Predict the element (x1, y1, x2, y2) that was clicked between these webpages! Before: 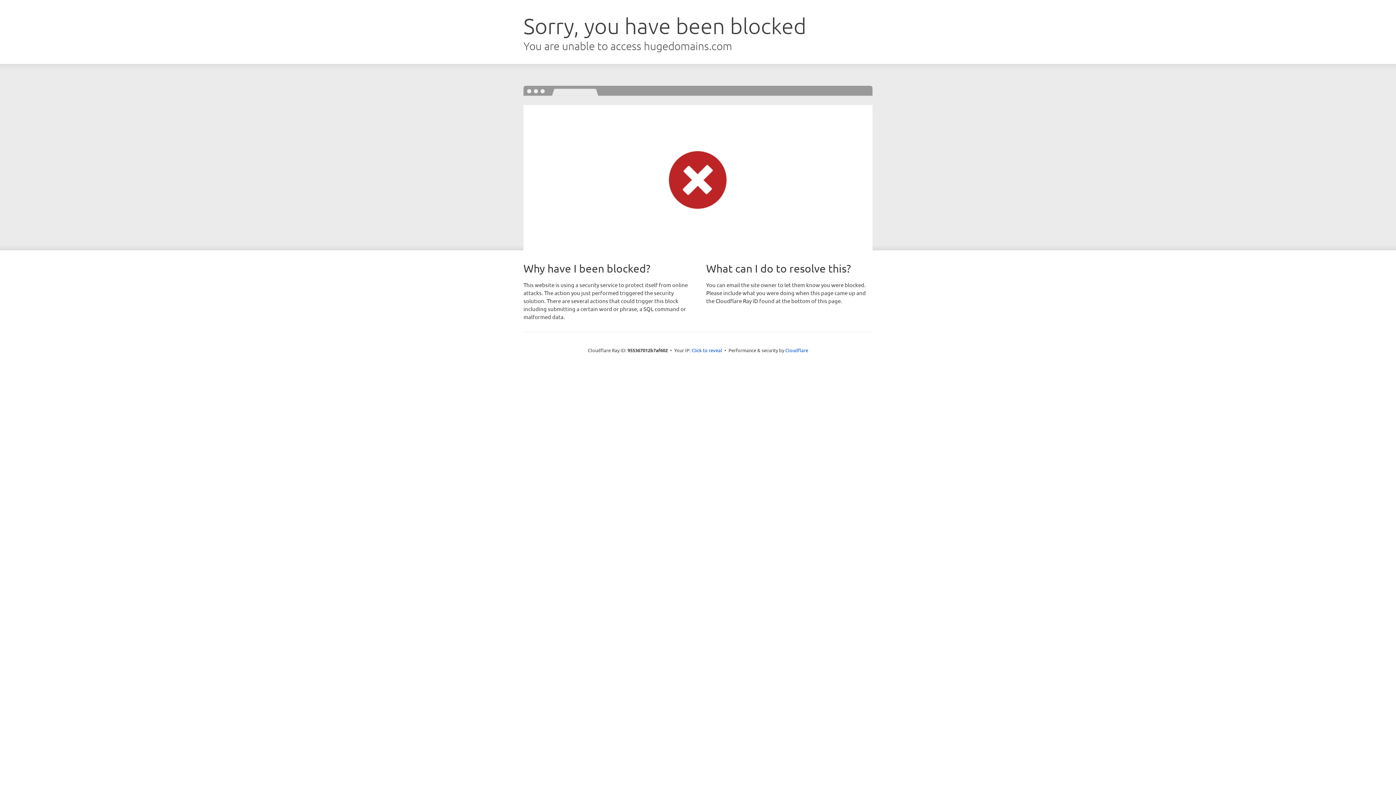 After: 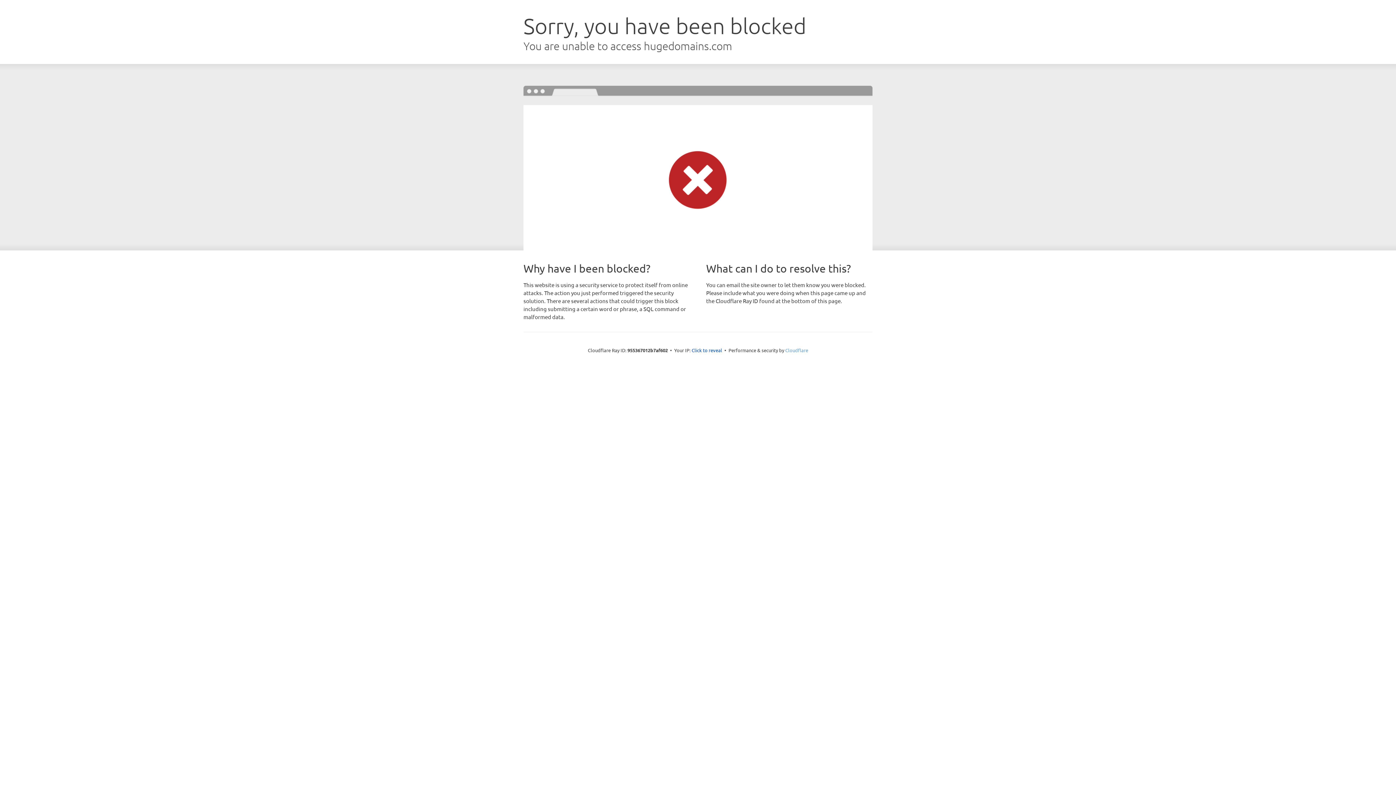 Action: label: Cloudflare bbox: (785, 347, 808, 353)